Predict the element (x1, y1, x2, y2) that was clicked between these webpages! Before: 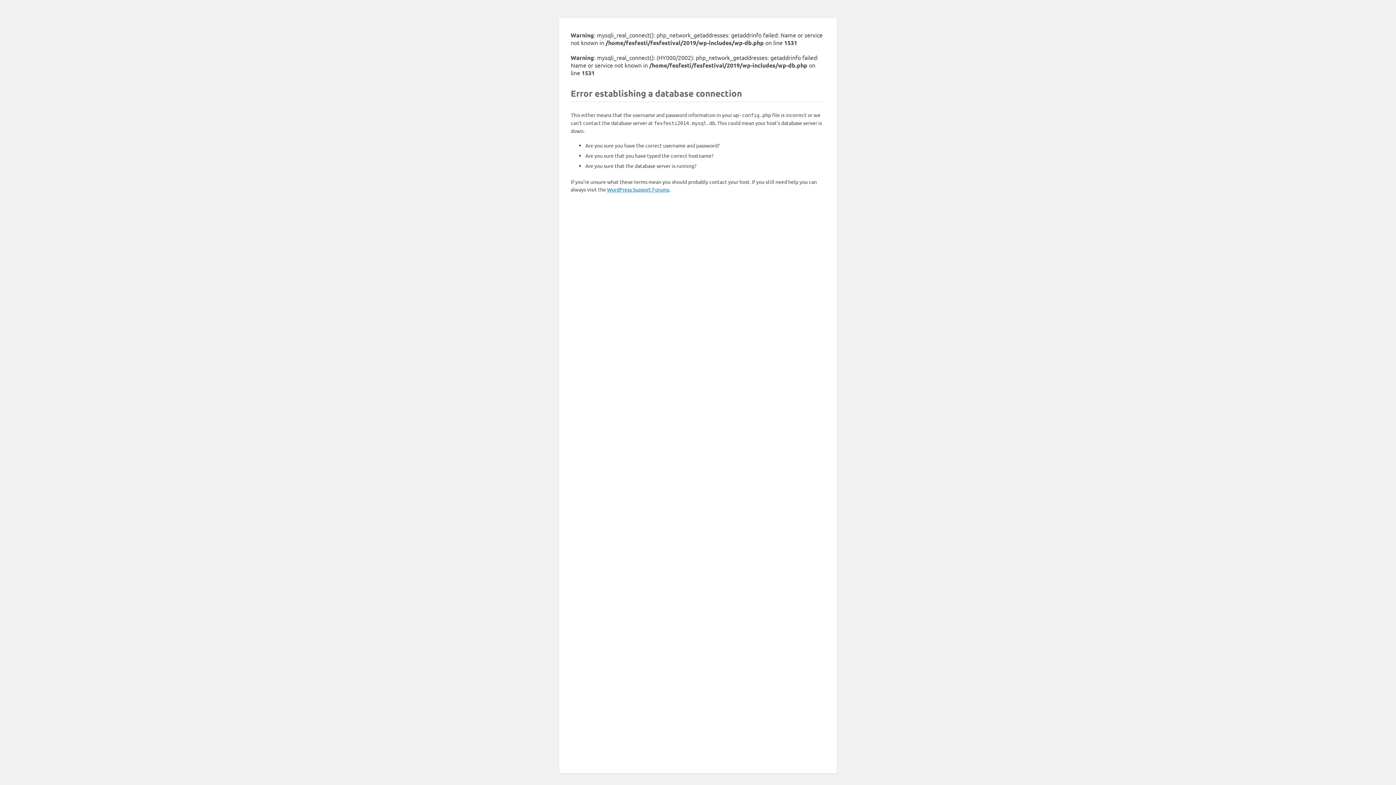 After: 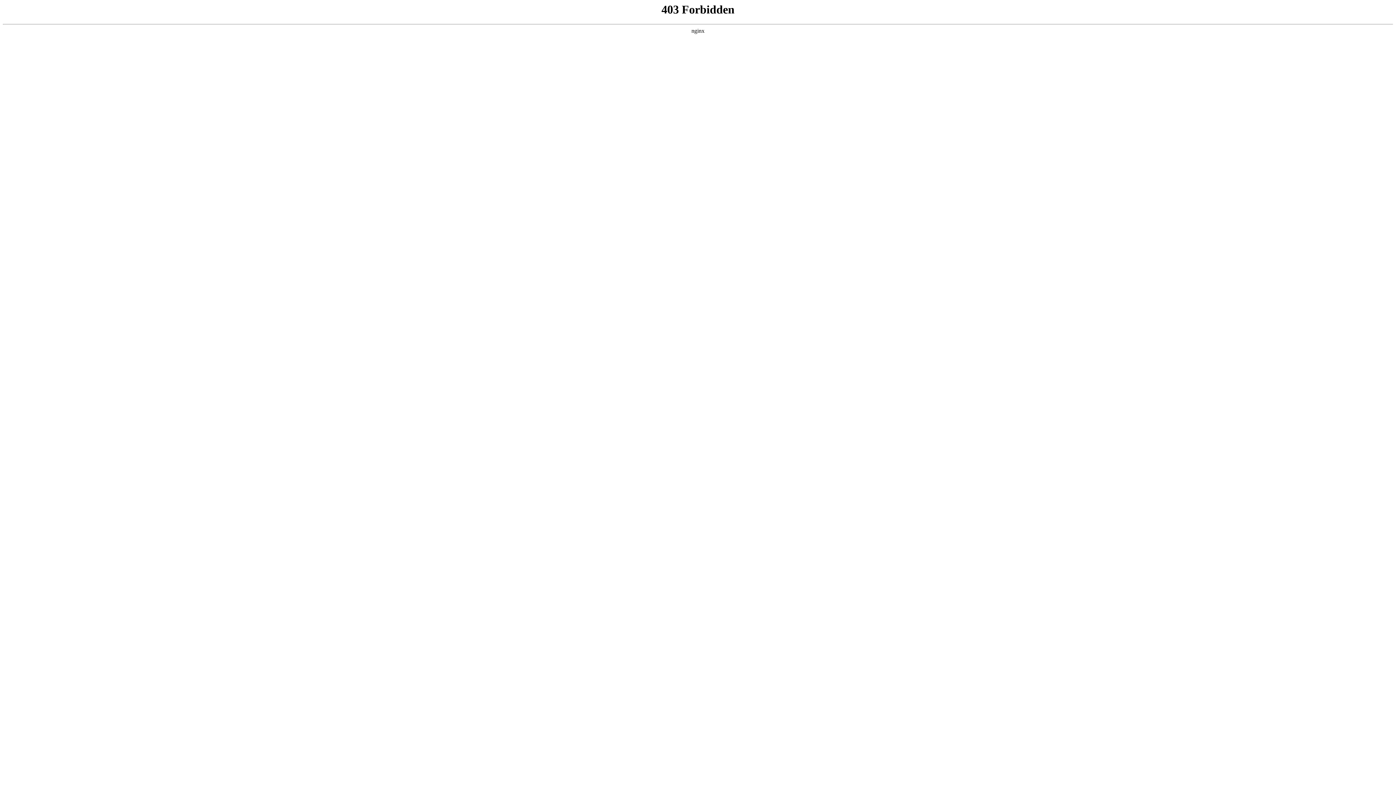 Action: bbox: (607, 186, 669, 192) label: WordPress Support Forums